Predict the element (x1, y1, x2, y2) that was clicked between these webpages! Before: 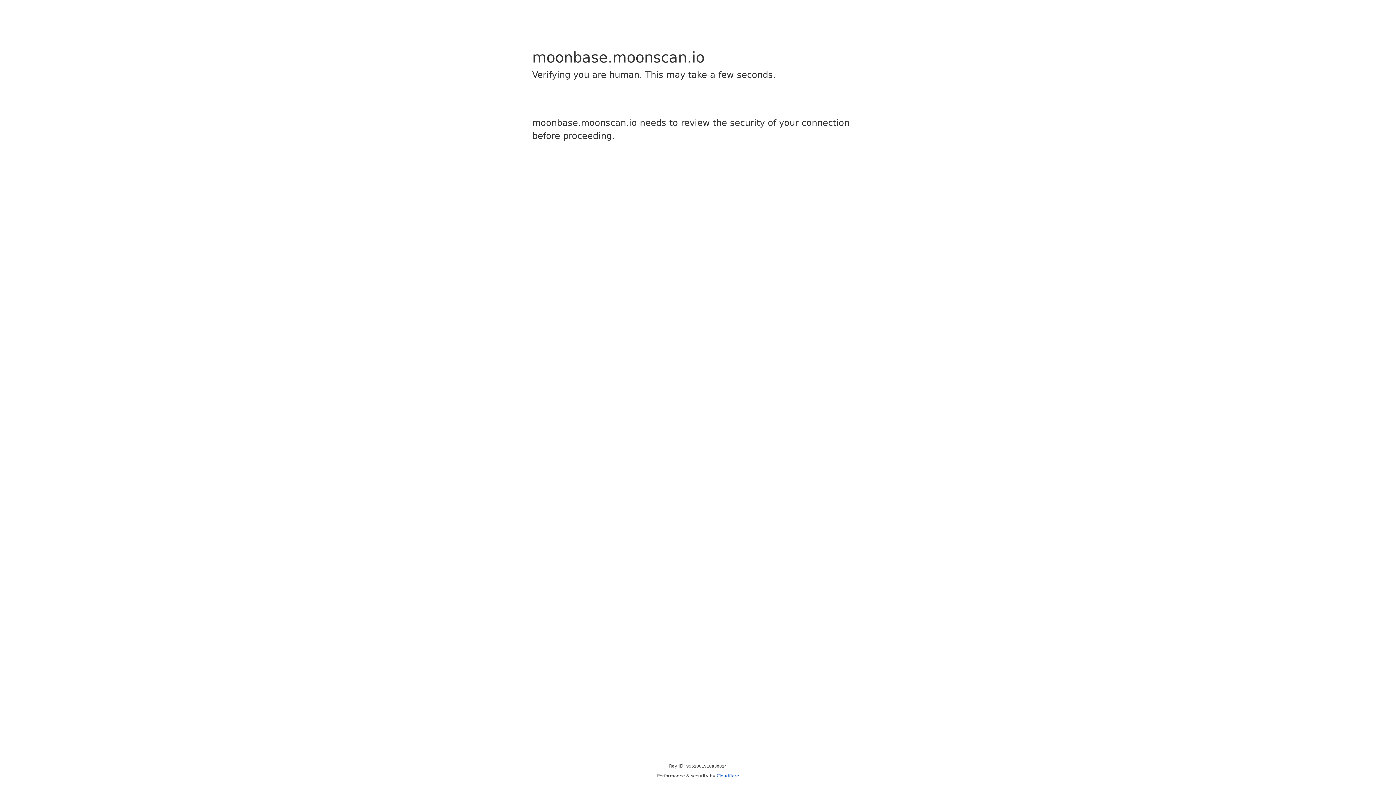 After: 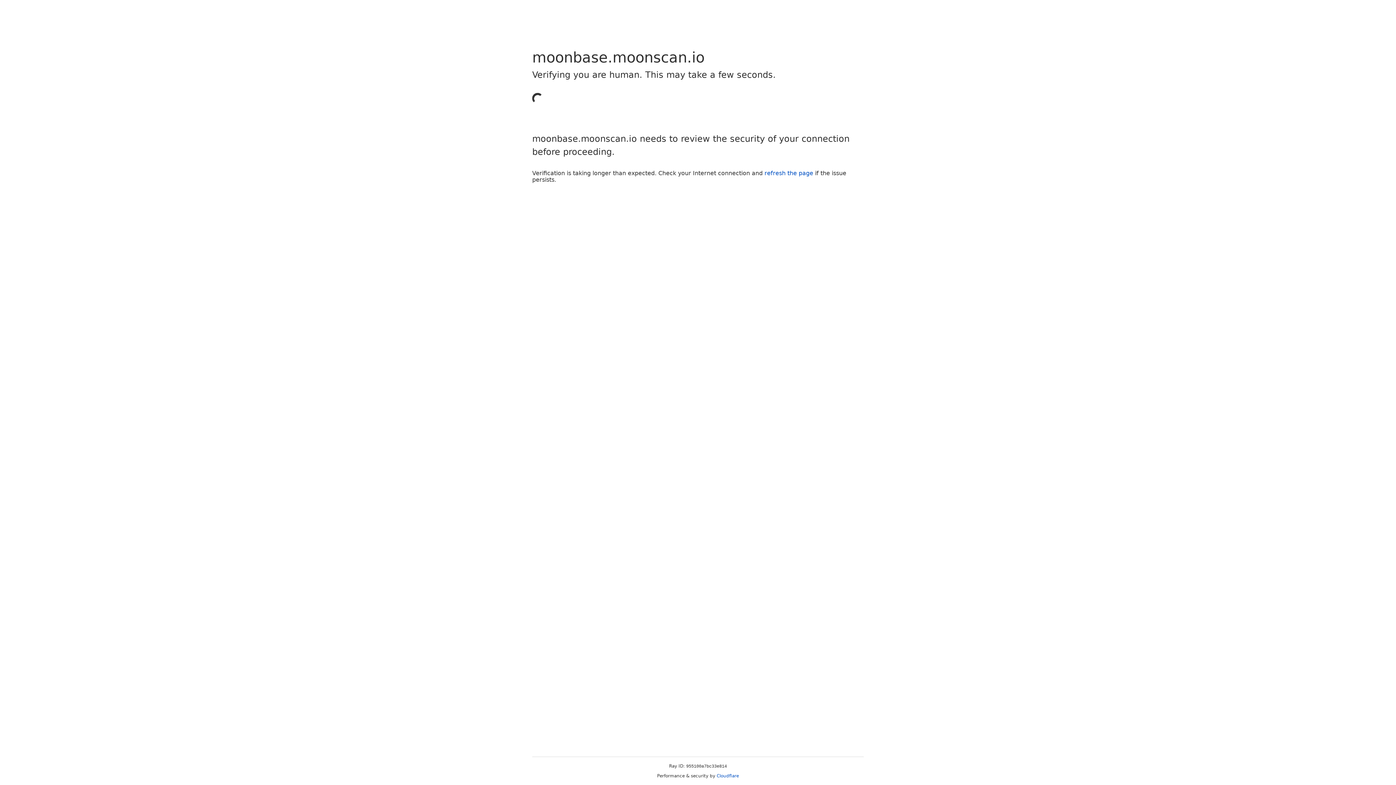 Action: bbox: (716, 773, 739, 778) label: Cloudflare